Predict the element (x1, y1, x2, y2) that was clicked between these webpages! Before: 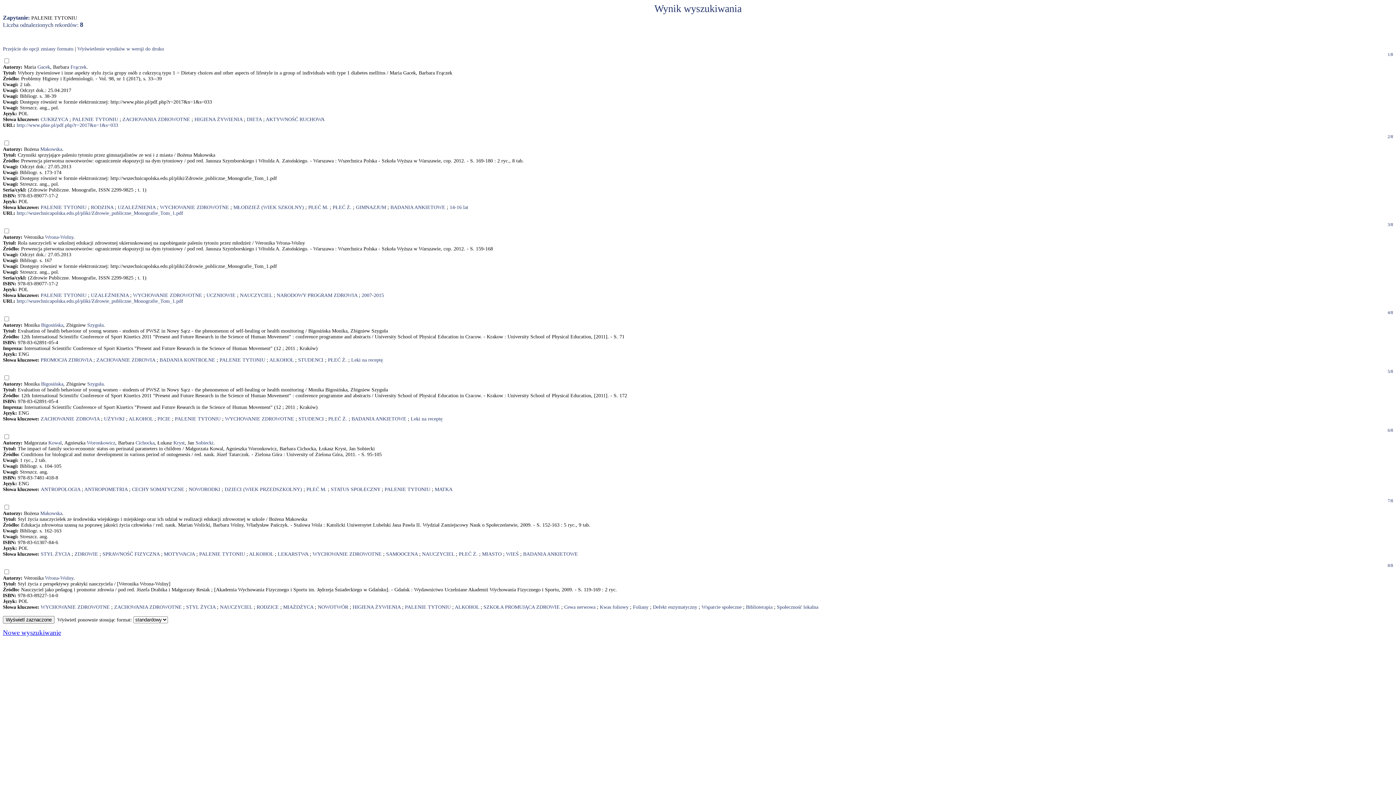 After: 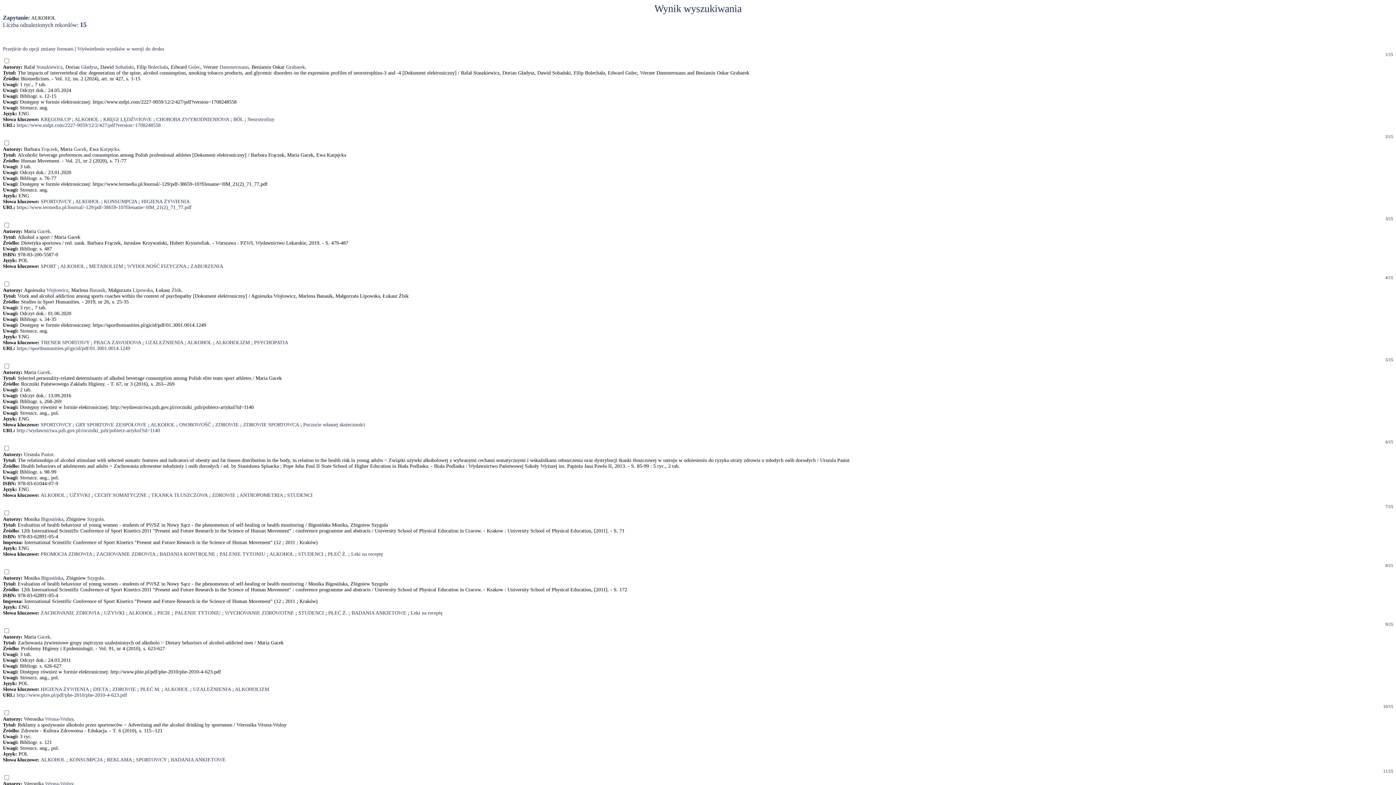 Action: label: ALKOHOL bbox: (269, 357, 293, 362)